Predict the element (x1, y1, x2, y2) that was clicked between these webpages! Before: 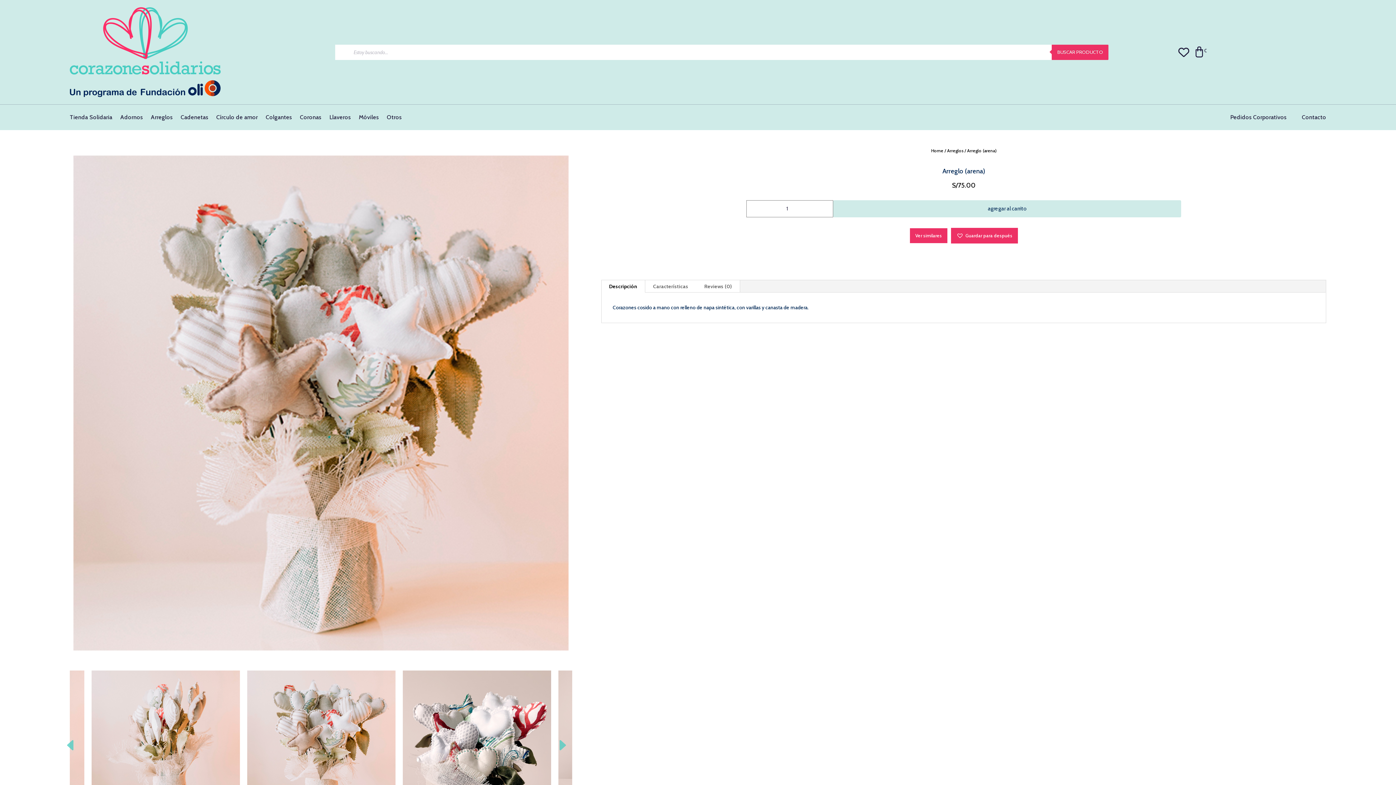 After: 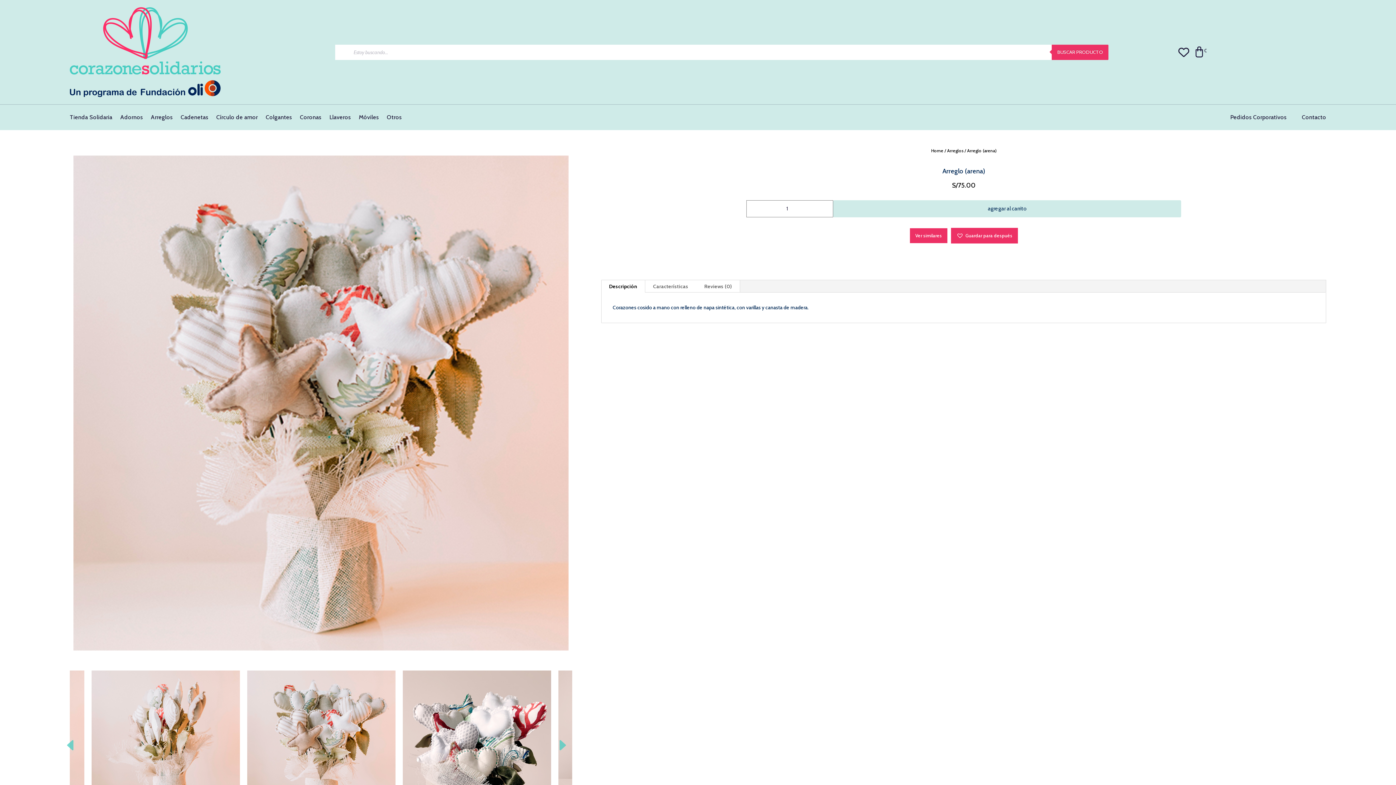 Action: bbox: (73, 155, 568, 650)